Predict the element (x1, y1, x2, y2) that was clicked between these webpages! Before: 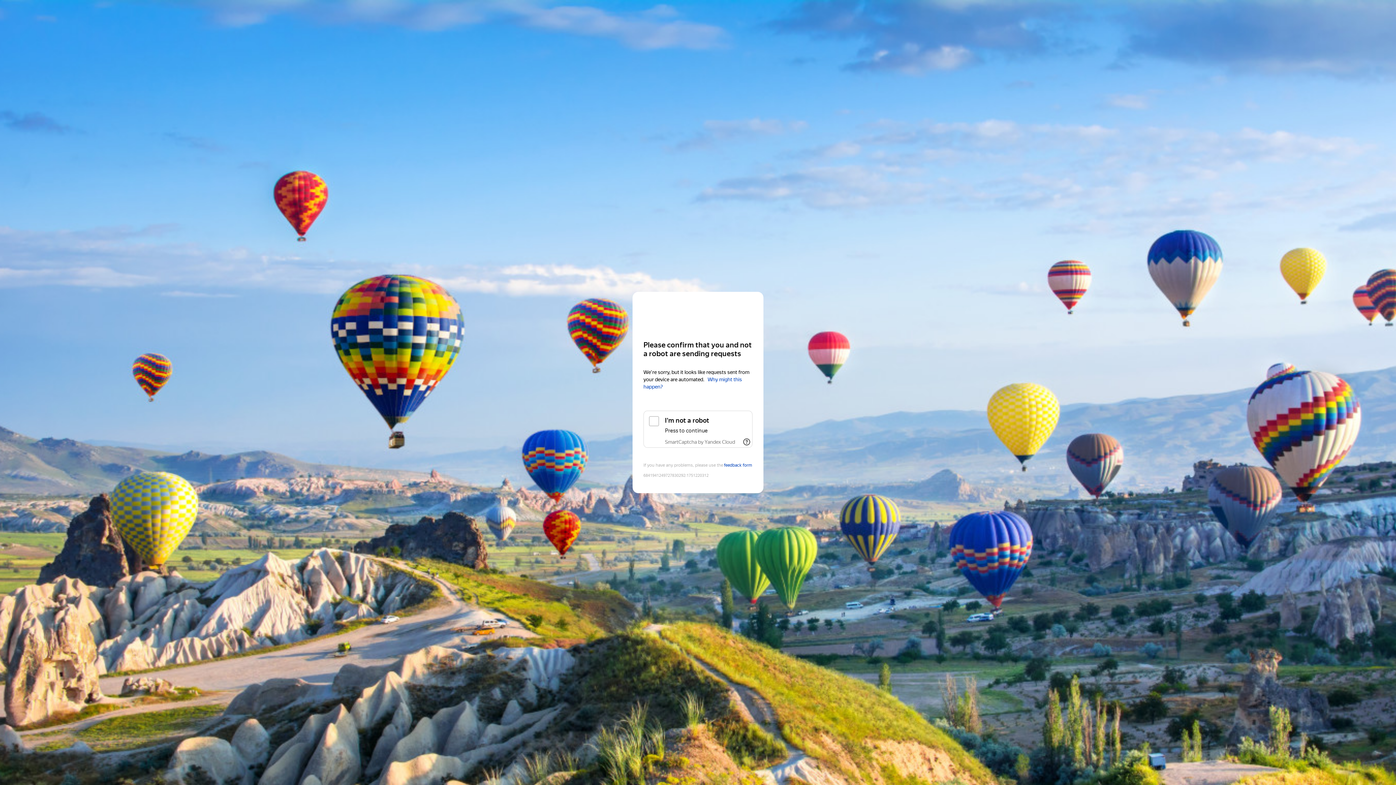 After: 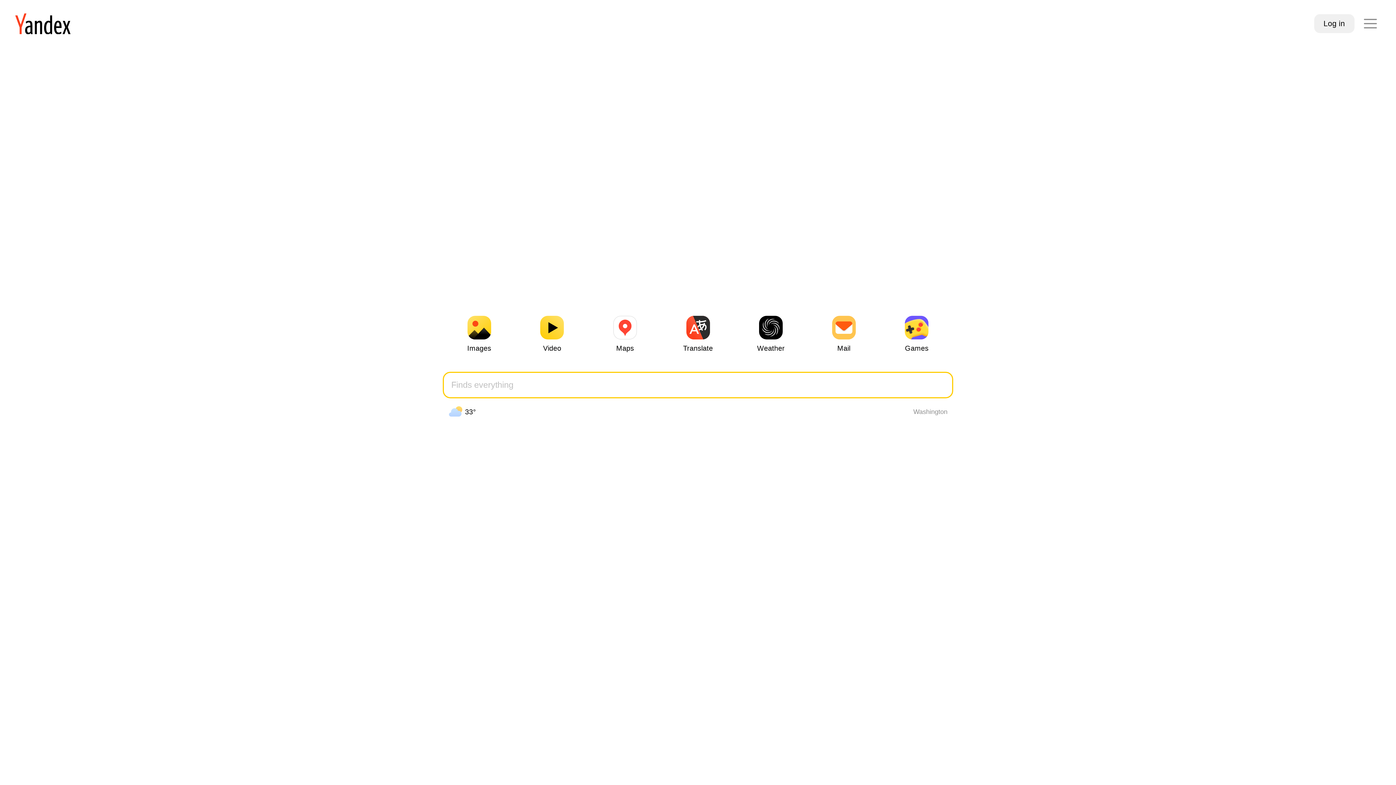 Action: bbox: (643, 306, 752, 319) label: Yandex